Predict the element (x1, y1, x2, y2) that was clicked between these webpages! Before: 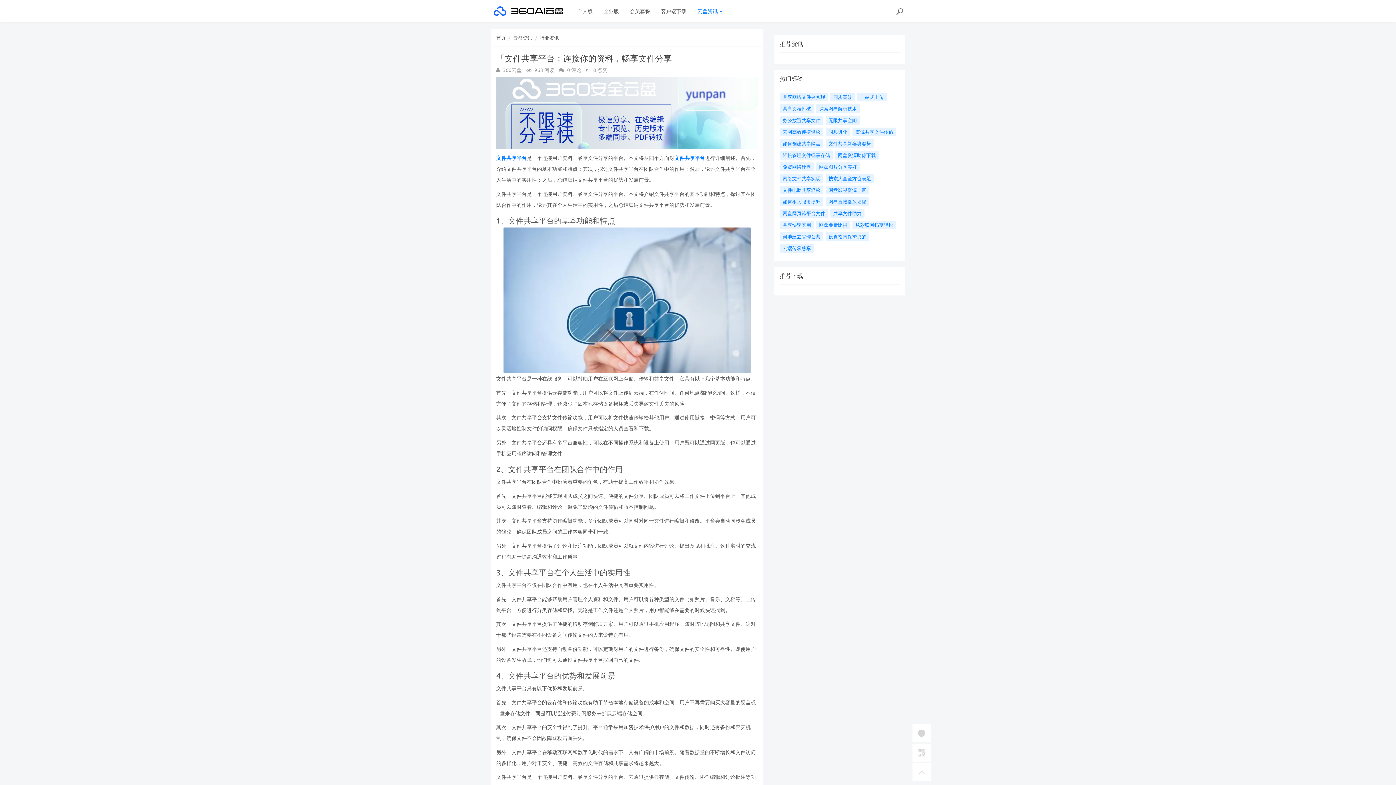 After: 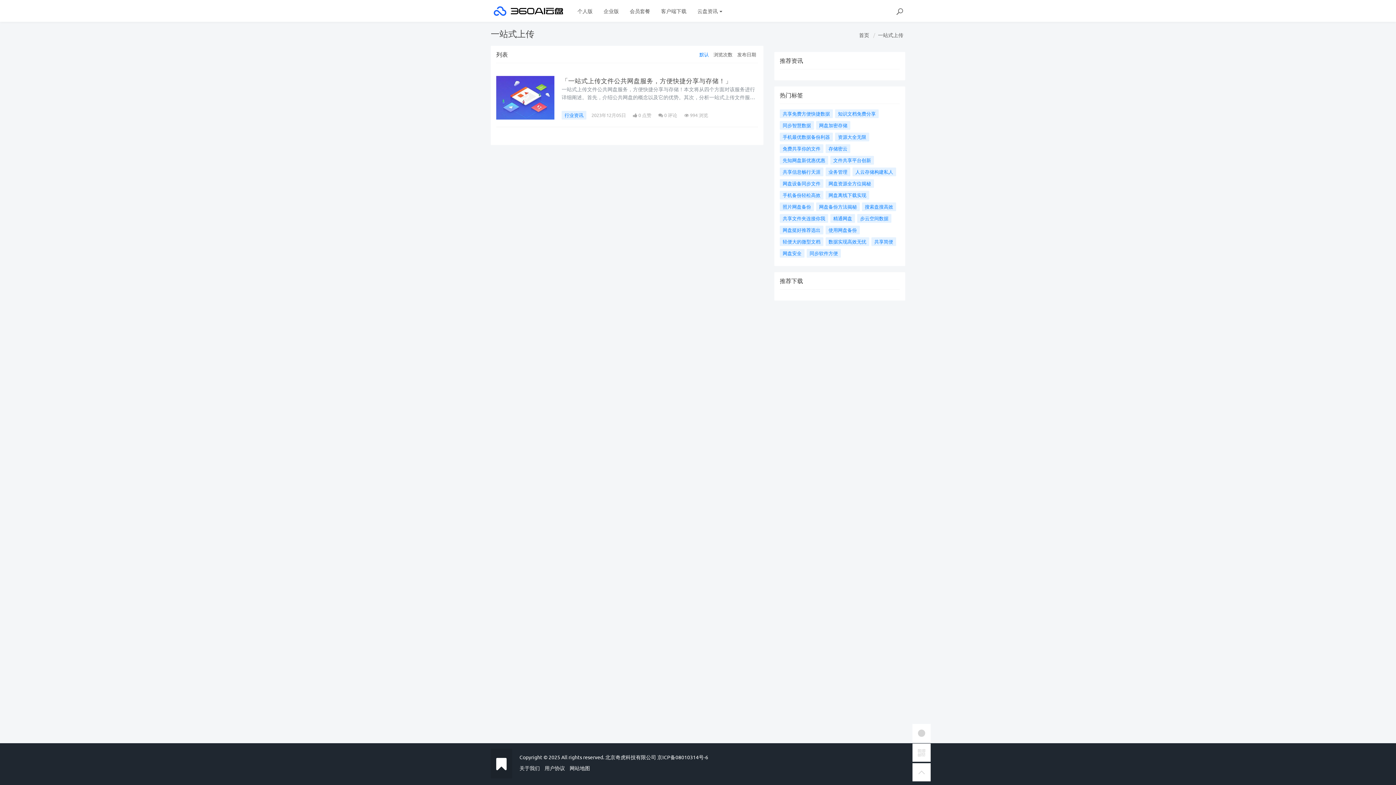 Action: label: 一站式上传 bbox: (857, 92, 886, 101)